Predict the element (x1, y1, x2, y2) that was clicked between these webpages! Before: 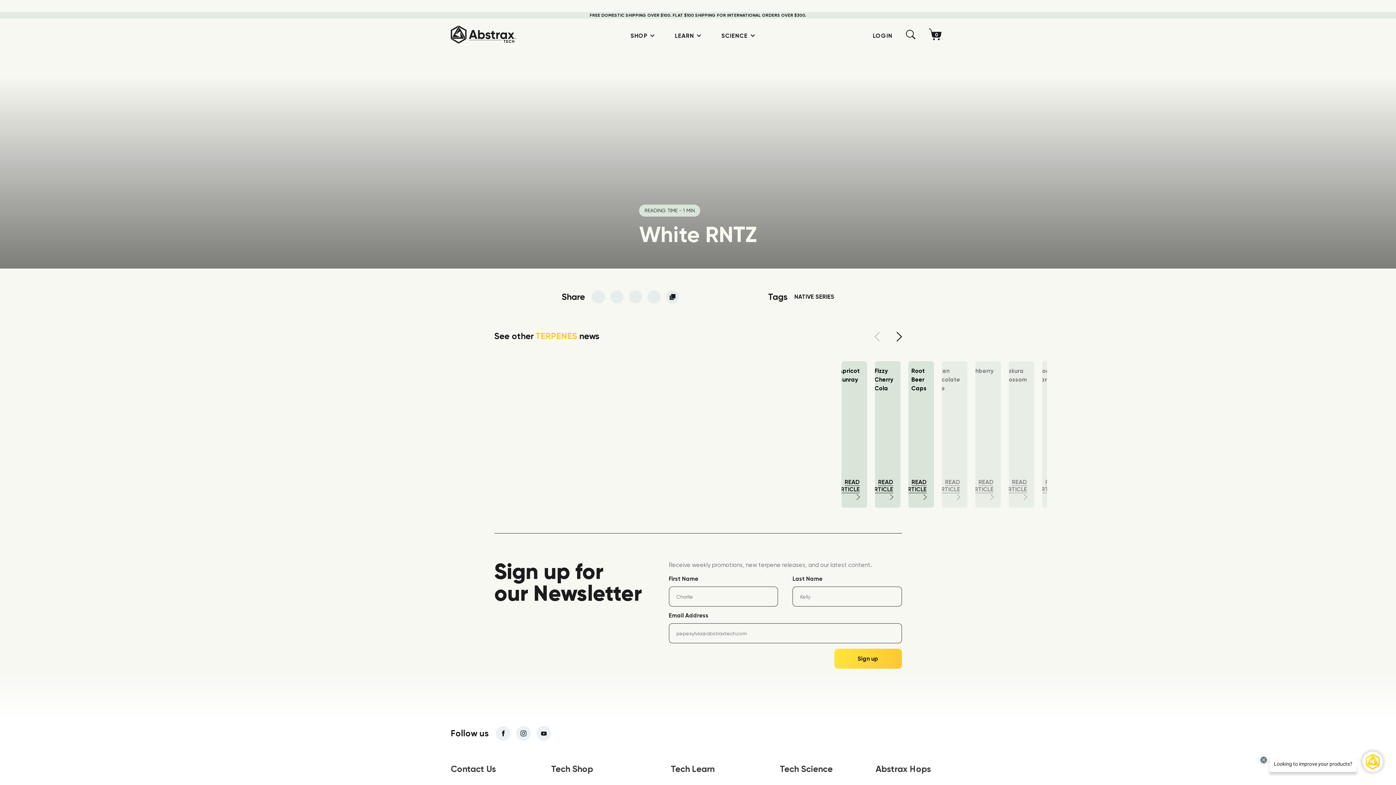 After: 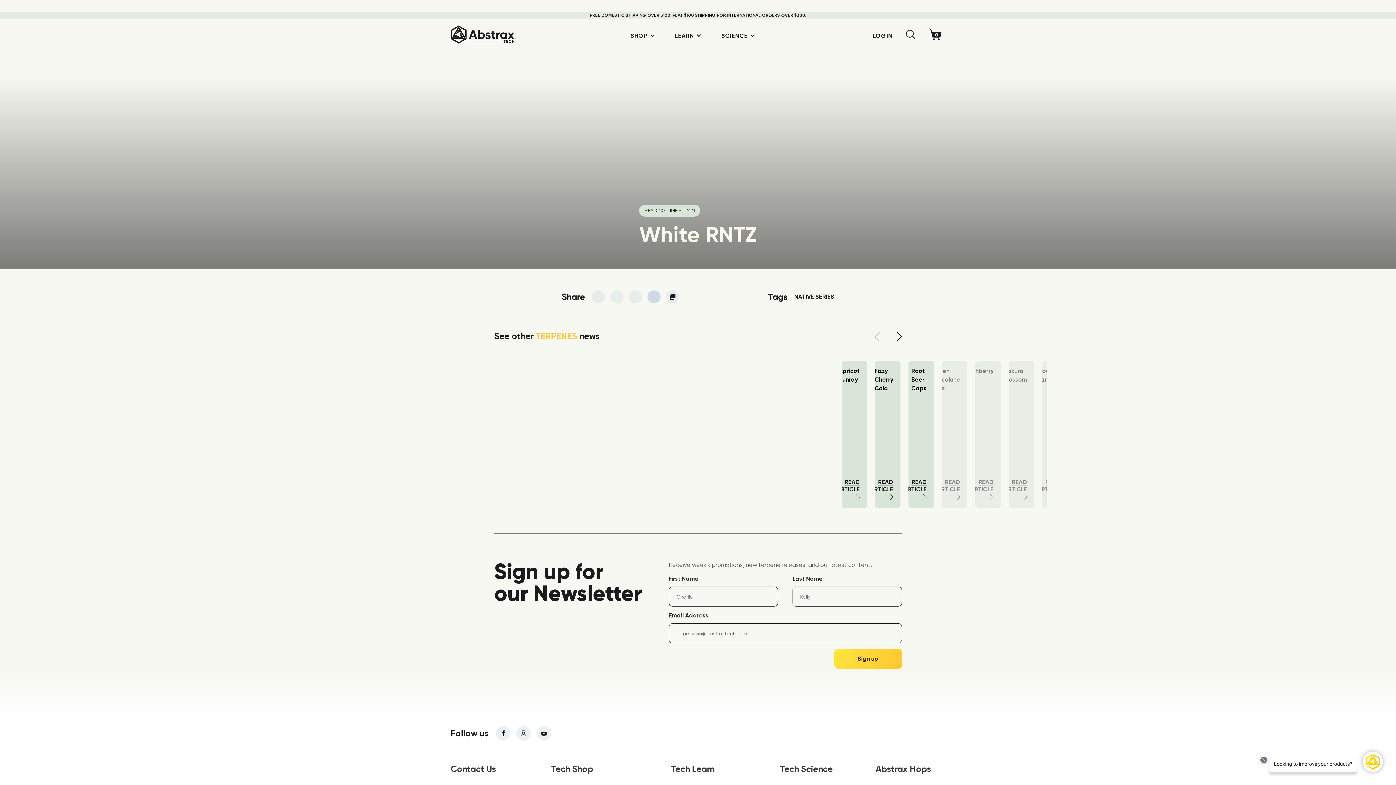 Action: bbox: (647, 290, 660, 303)